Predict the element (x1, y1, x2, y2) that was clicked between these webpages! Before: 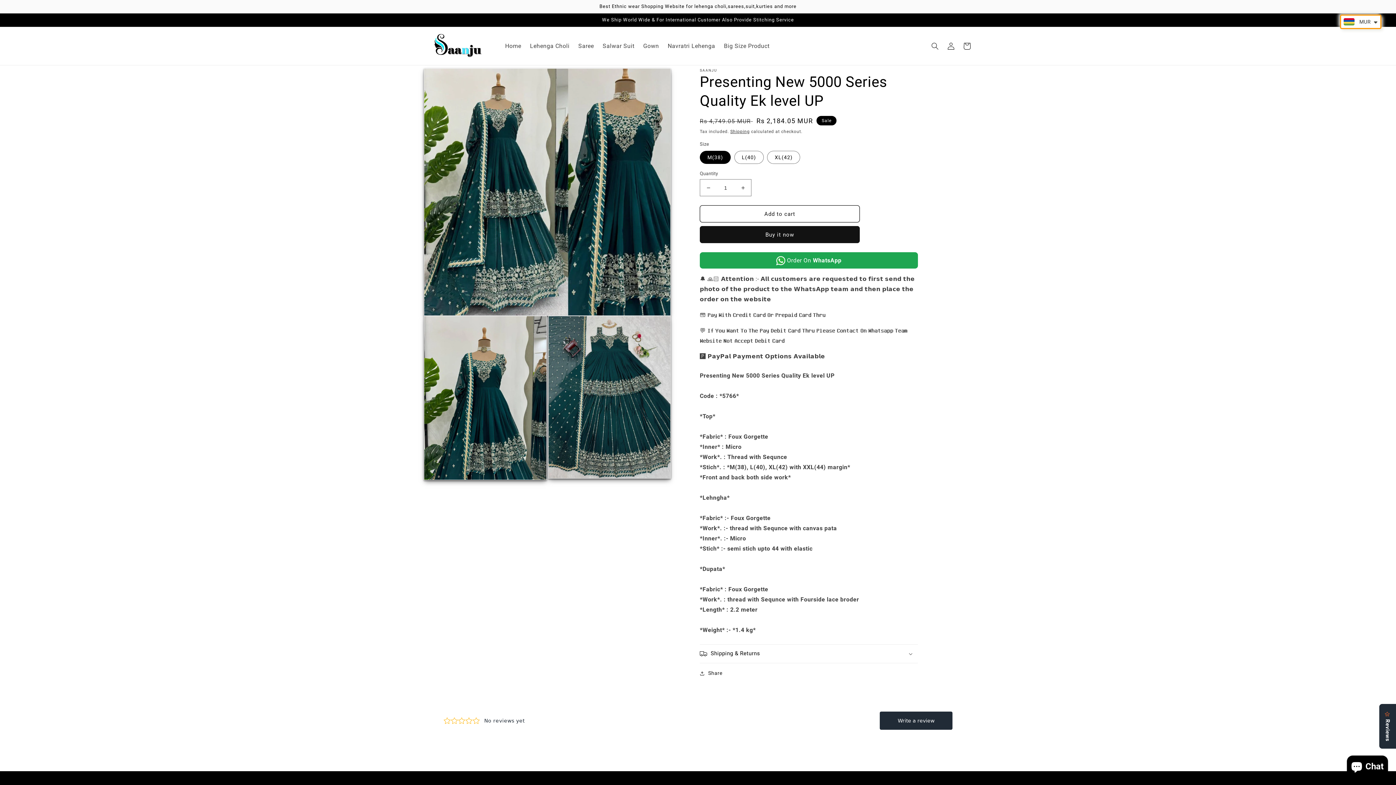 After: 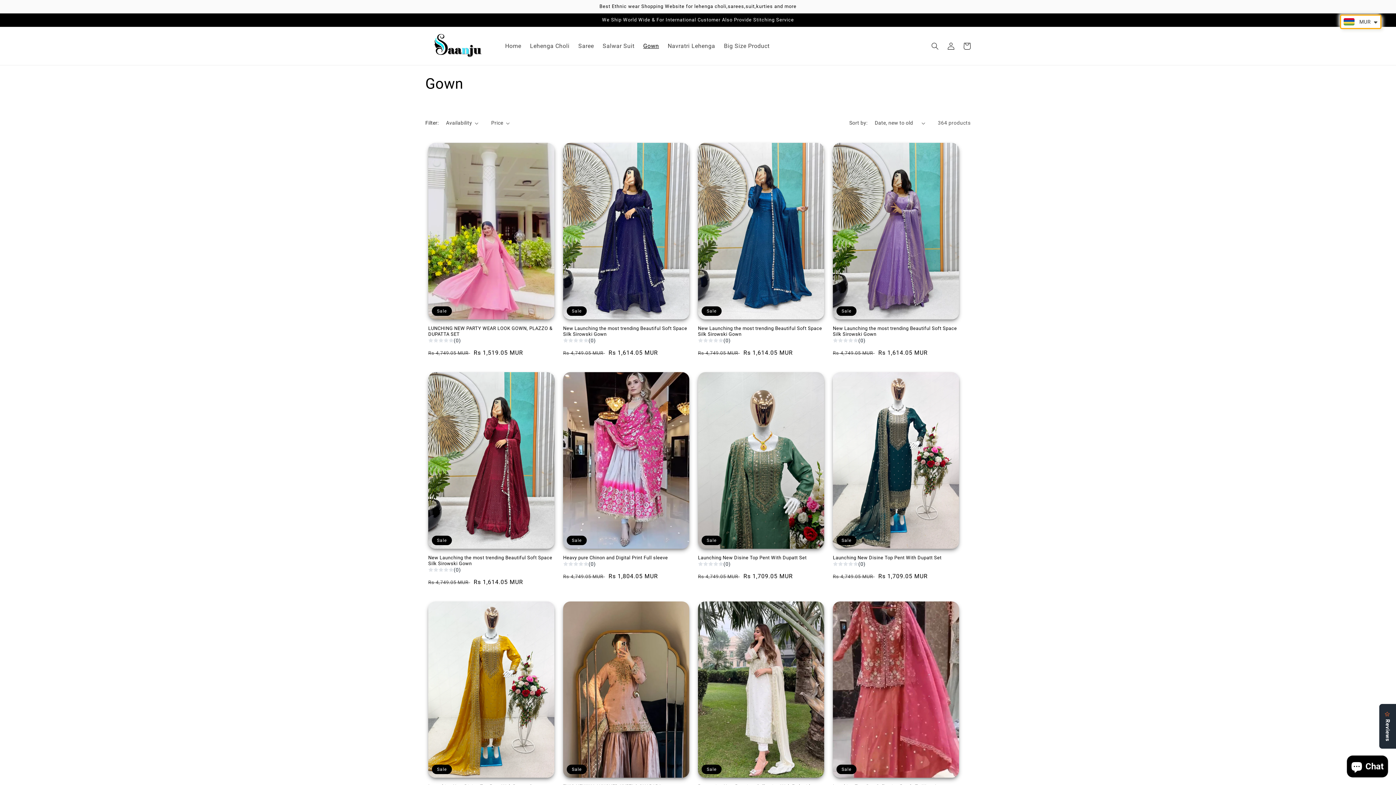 Action: label: Gown bbox: (639, 38, 663, 54)